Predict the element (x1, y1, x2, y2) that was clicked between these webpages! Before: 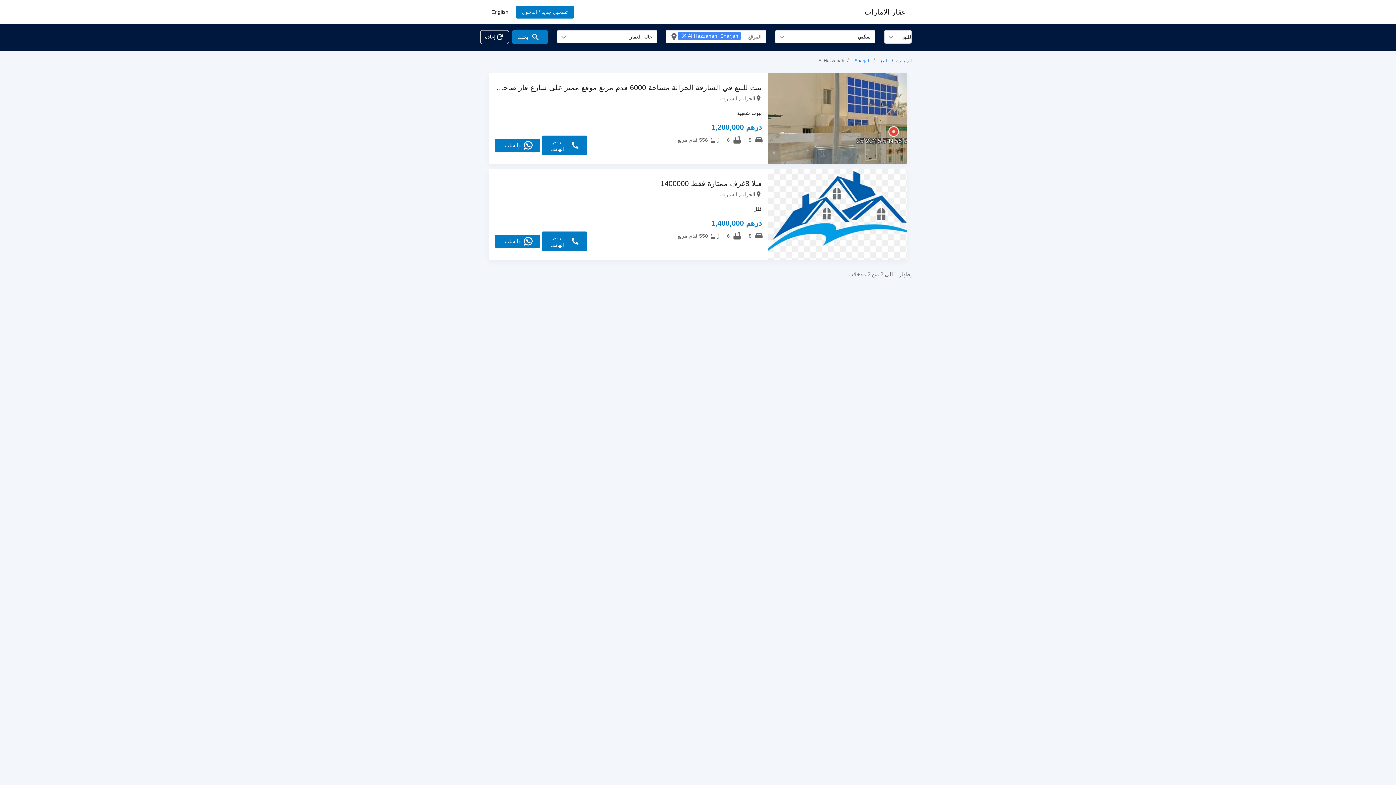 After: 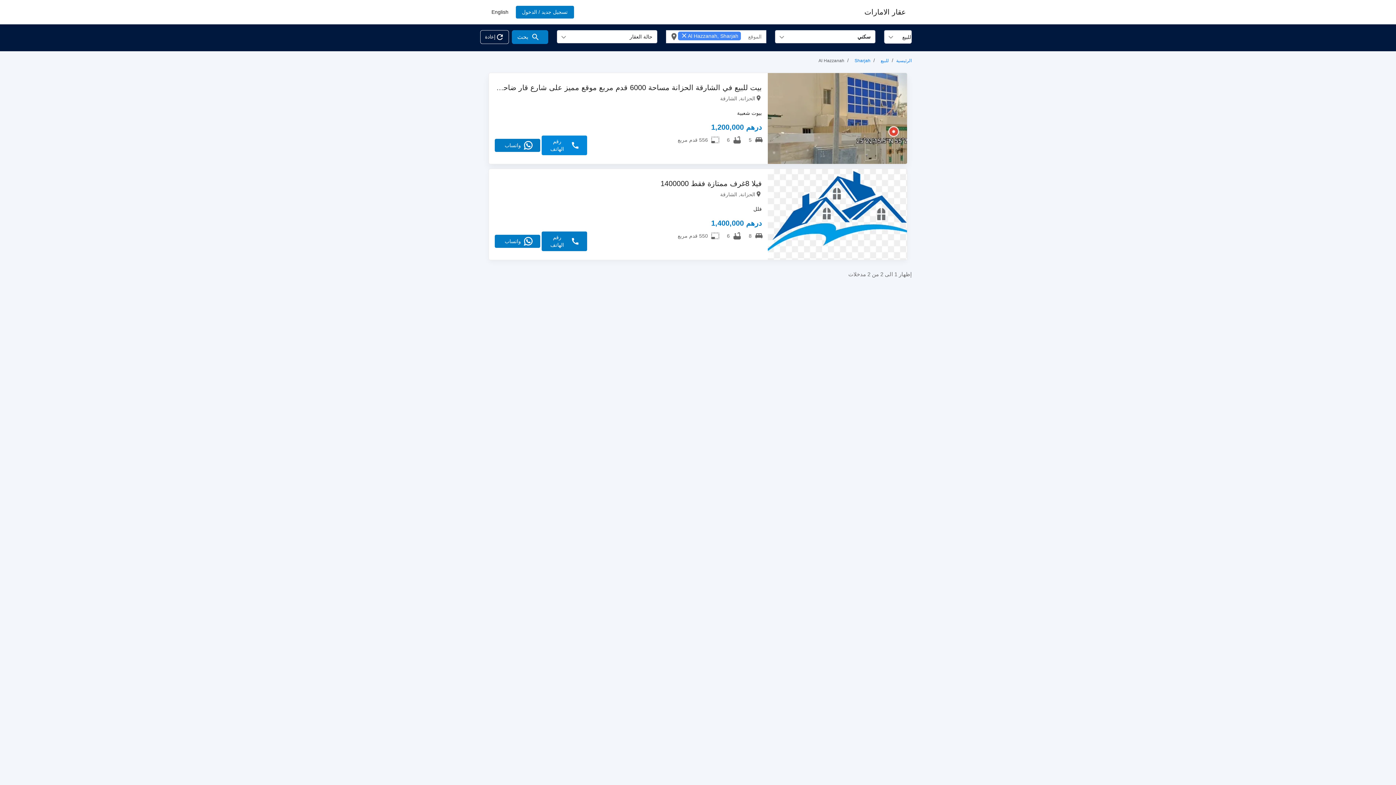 Action: bbox: (541, 135, 587, 155) label: call
رقم الهاتف